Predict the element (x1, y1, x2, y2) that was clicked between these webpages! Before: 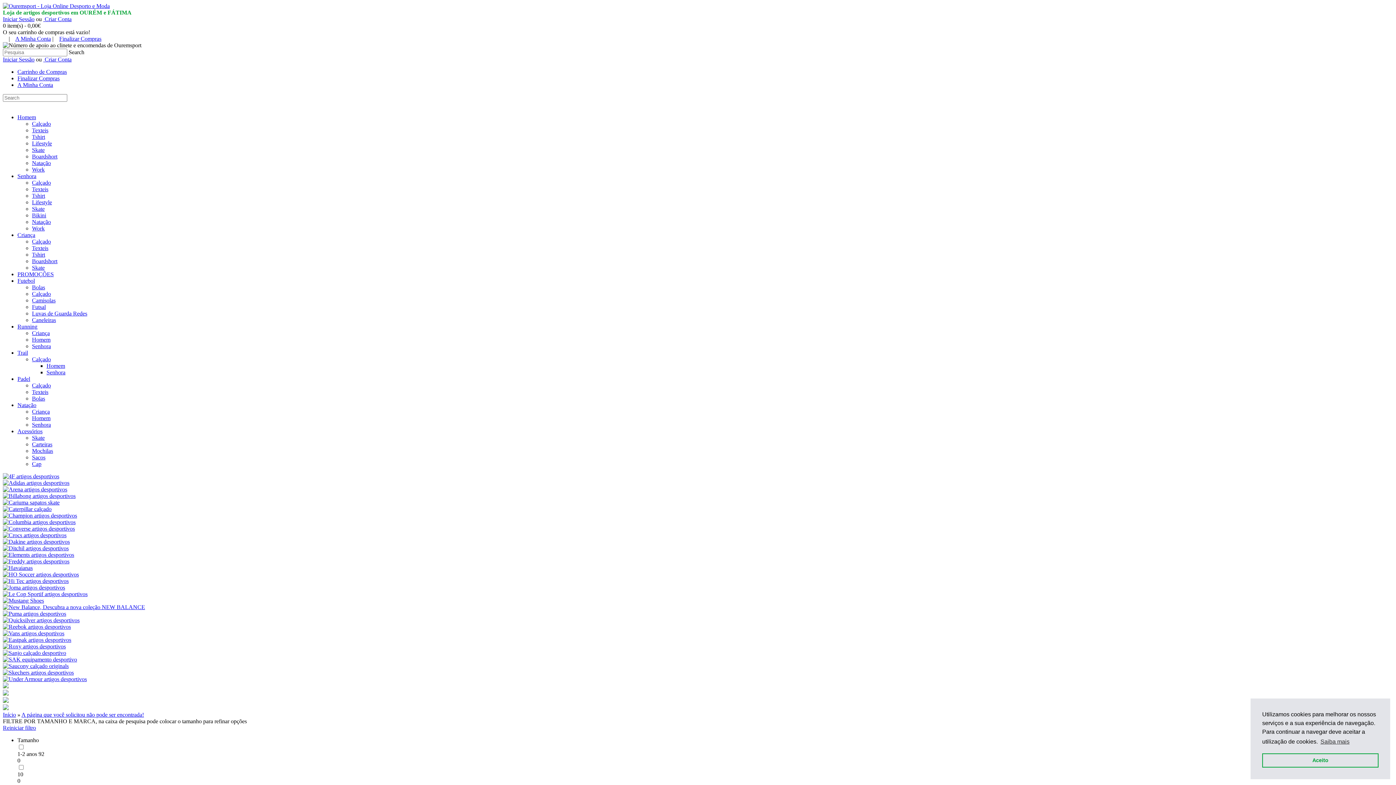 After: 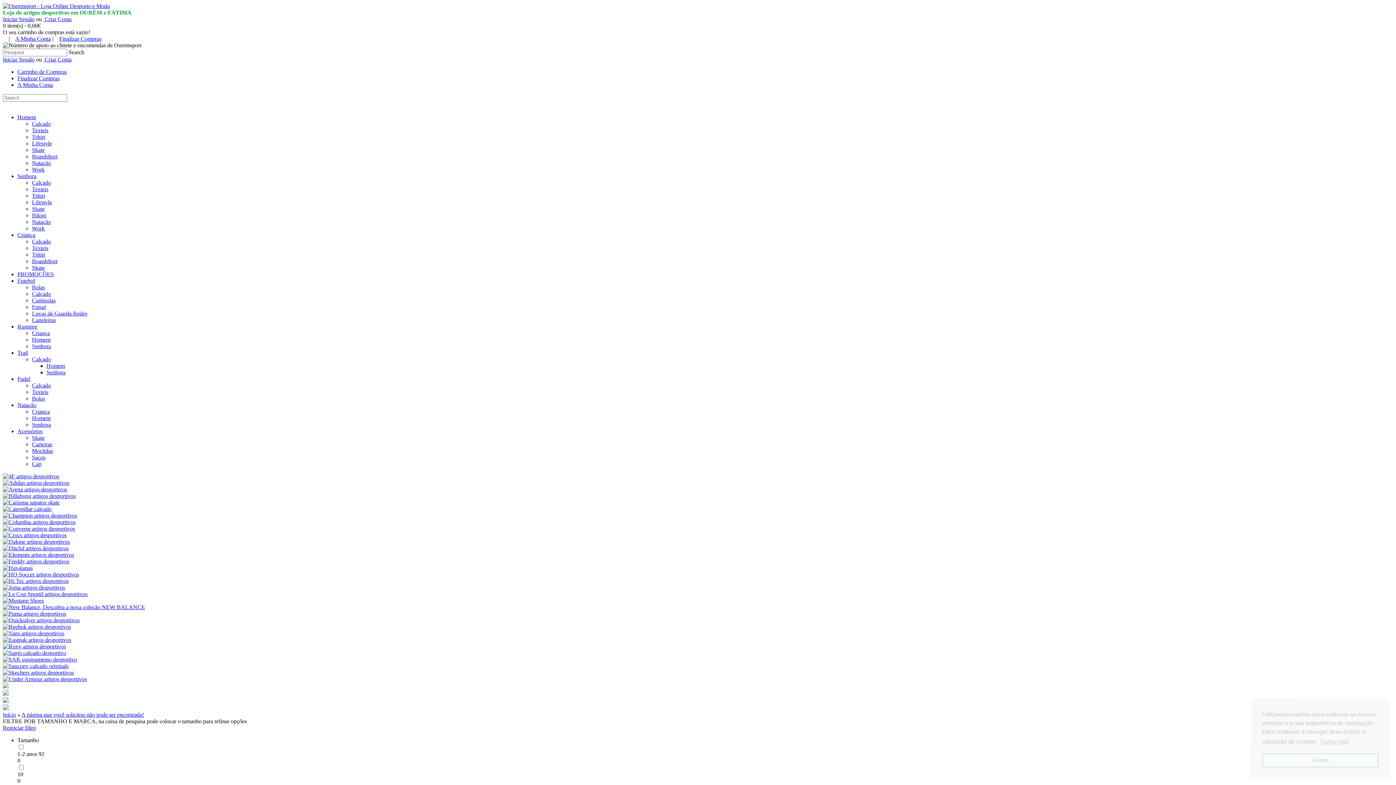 Action: label: Calçado bbox: (32, 356, 50, 362)